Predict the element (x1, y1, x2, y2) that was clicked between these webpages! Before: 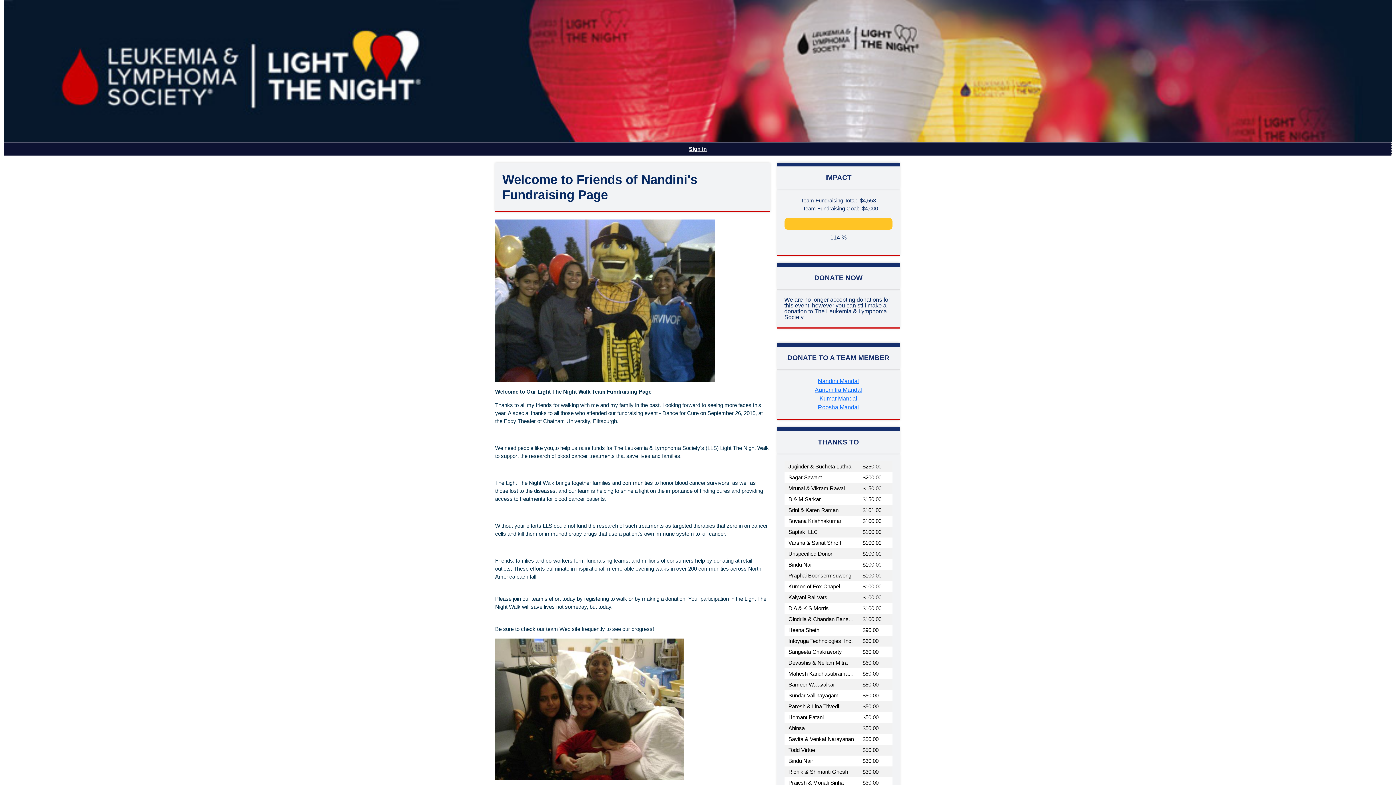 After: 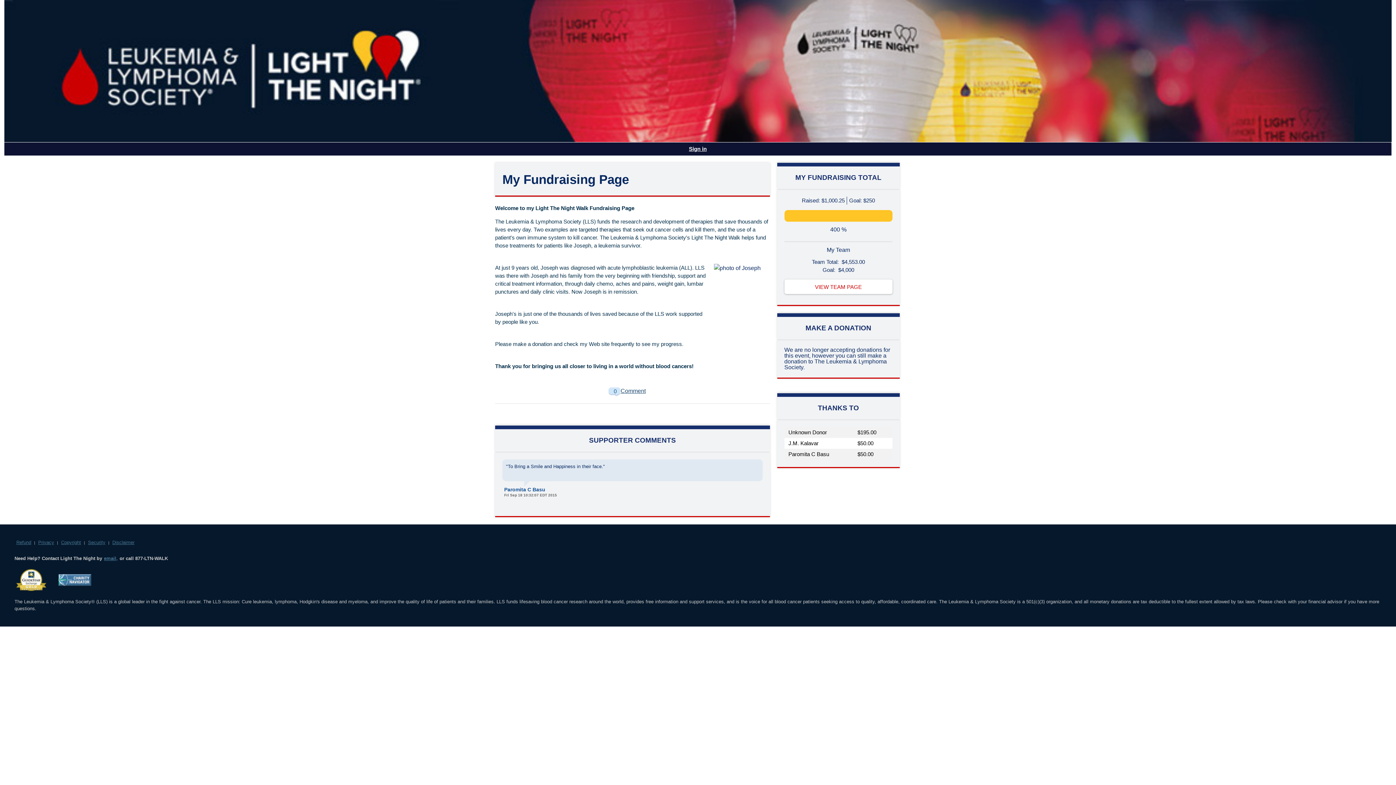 Action: label: Aunomitra Mandal bbox: (815, 387, 862, 393)